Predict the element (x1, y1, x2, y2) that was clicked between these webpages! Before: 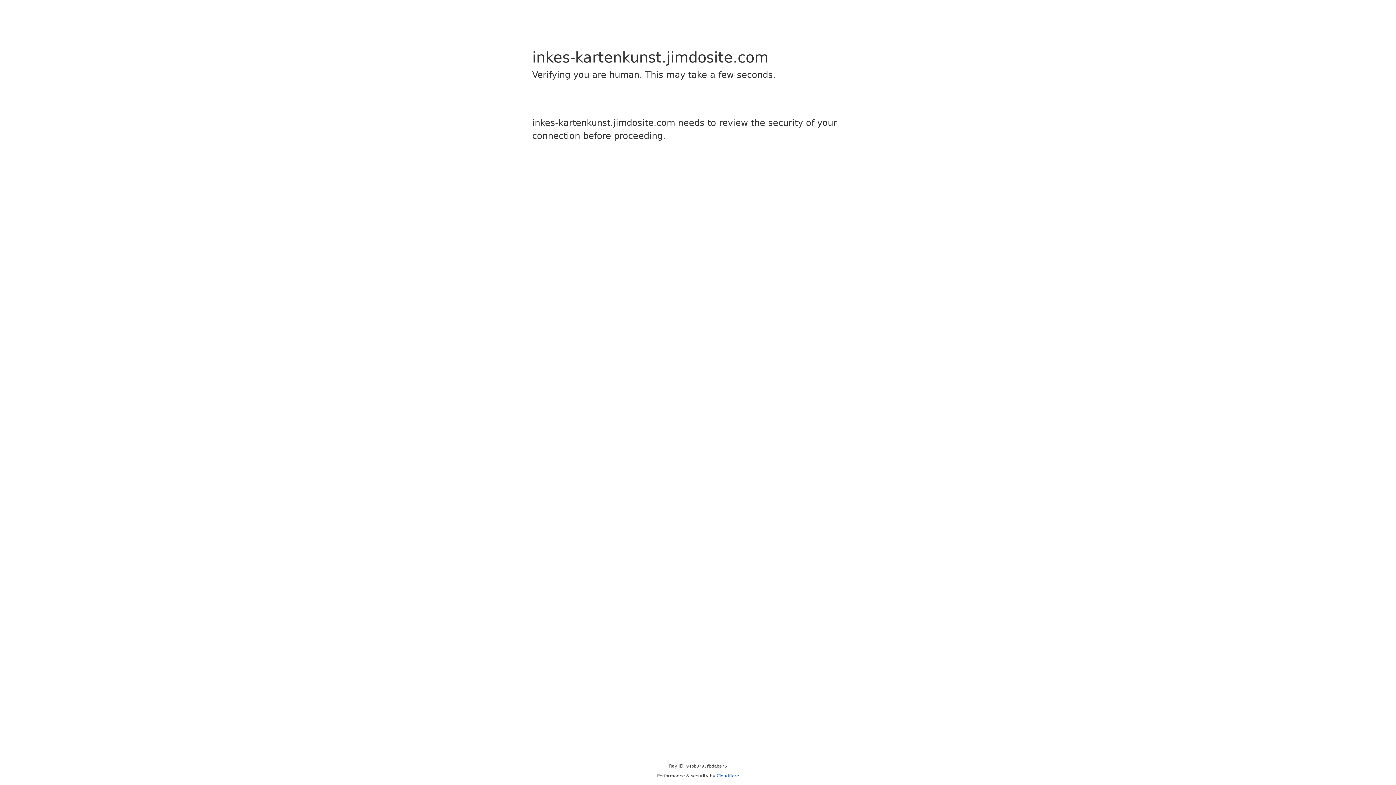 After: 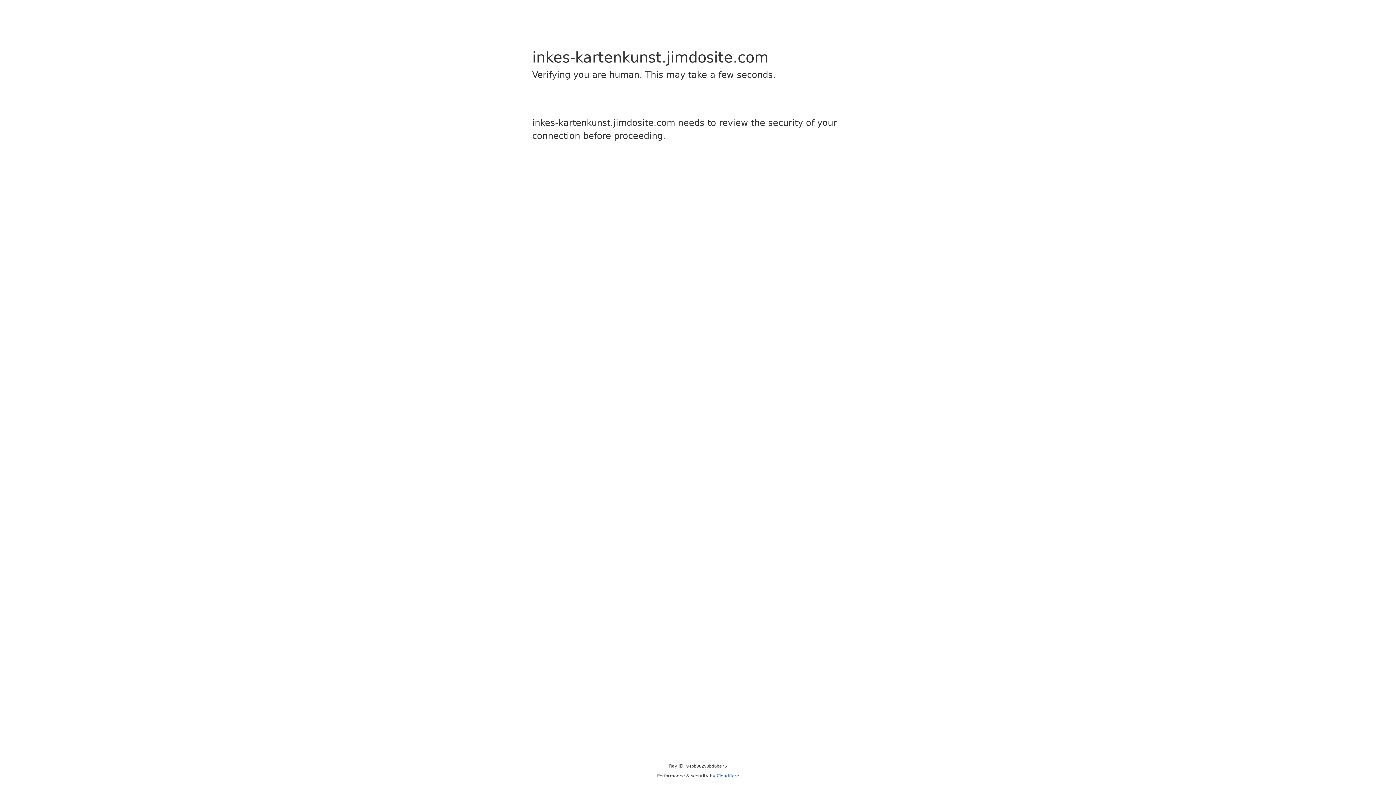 Action: label: Cloudflare bbox: (716, 773, 739, 778)